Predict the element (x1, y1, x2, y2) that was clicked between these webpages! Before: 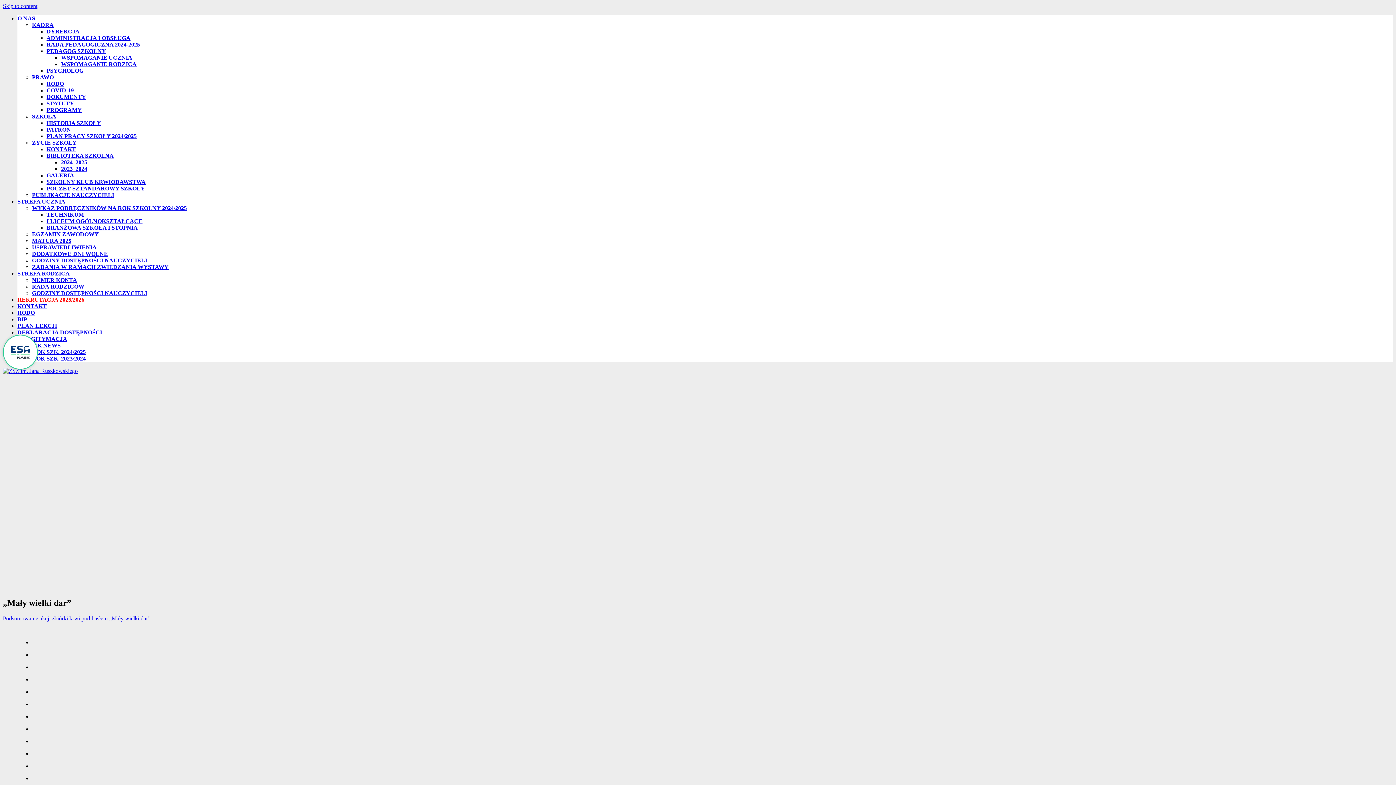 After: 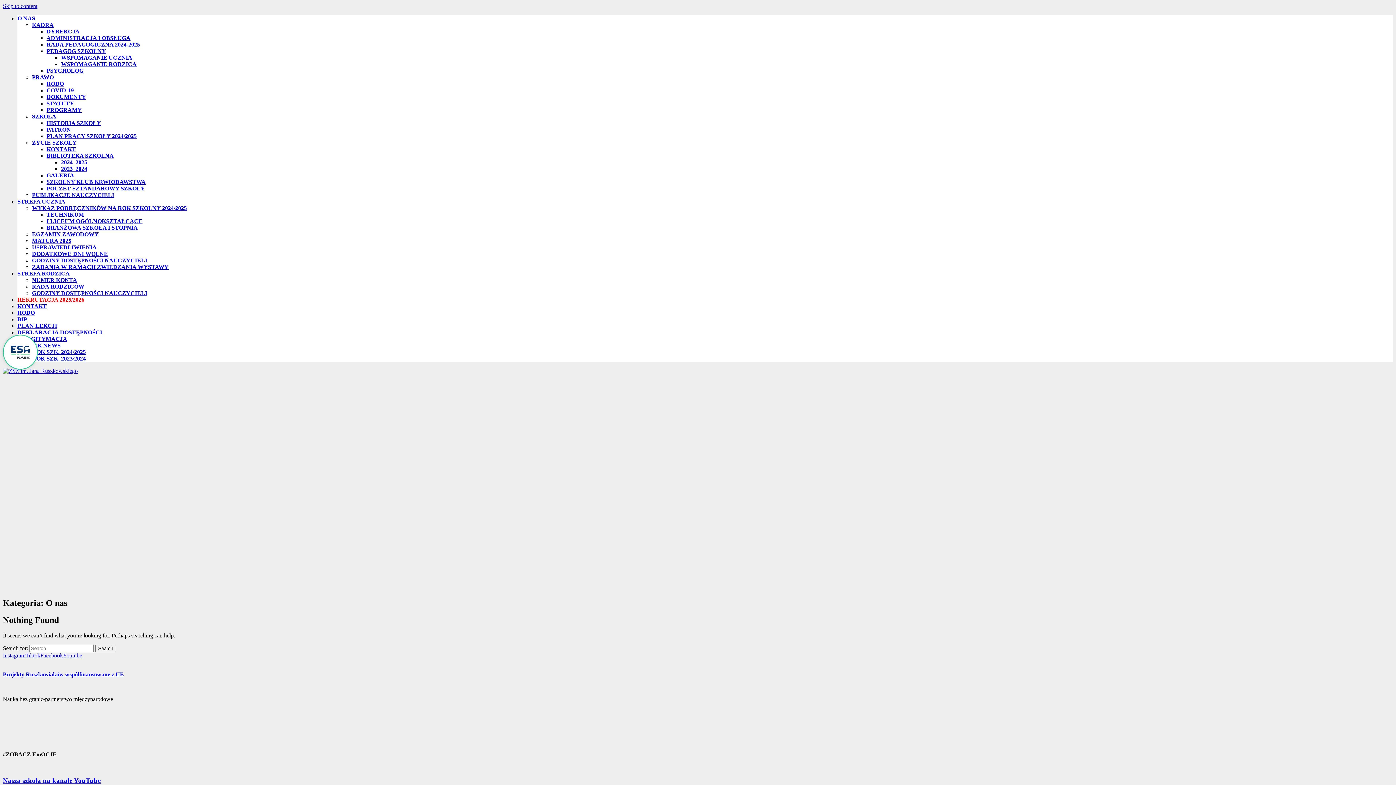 Action: bbox: (17, 15, 35, 21) label: O NAS